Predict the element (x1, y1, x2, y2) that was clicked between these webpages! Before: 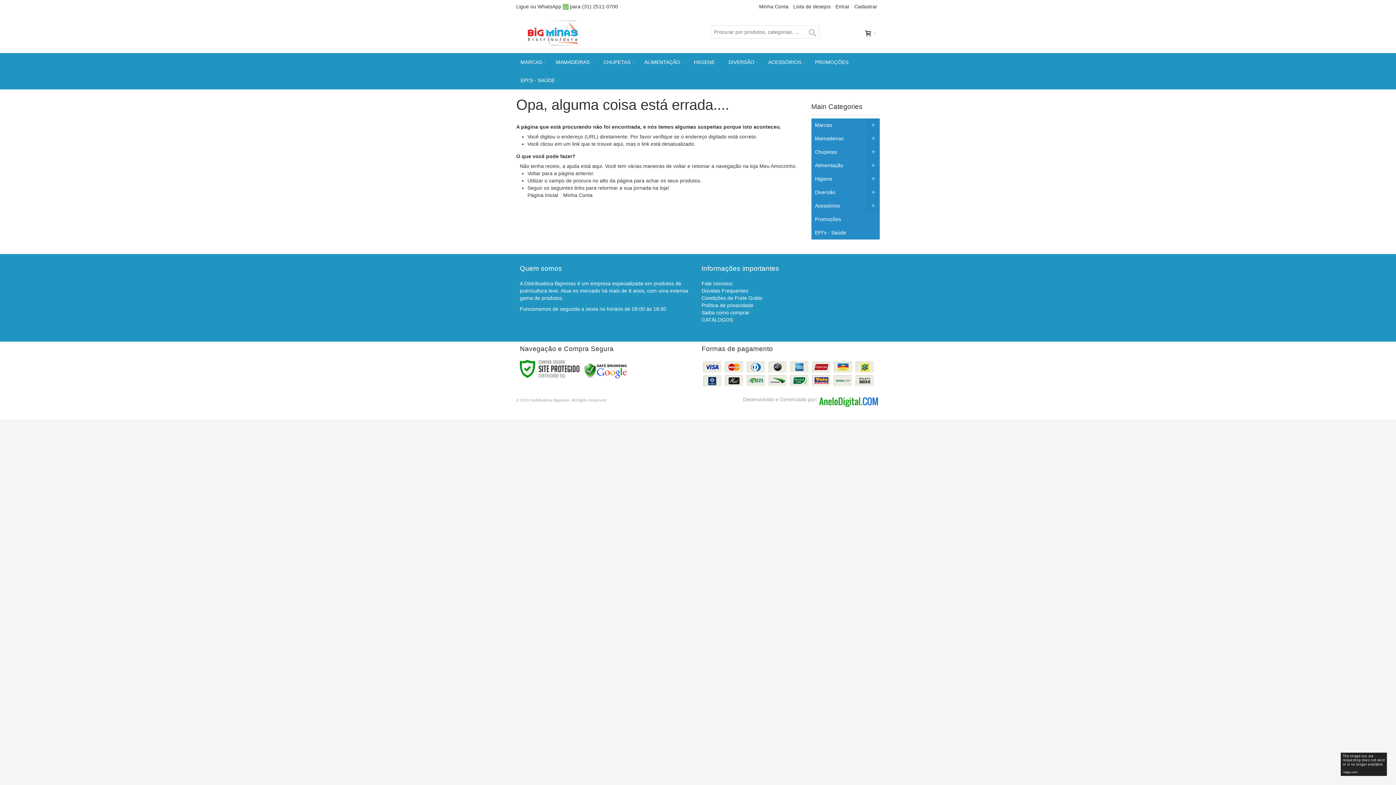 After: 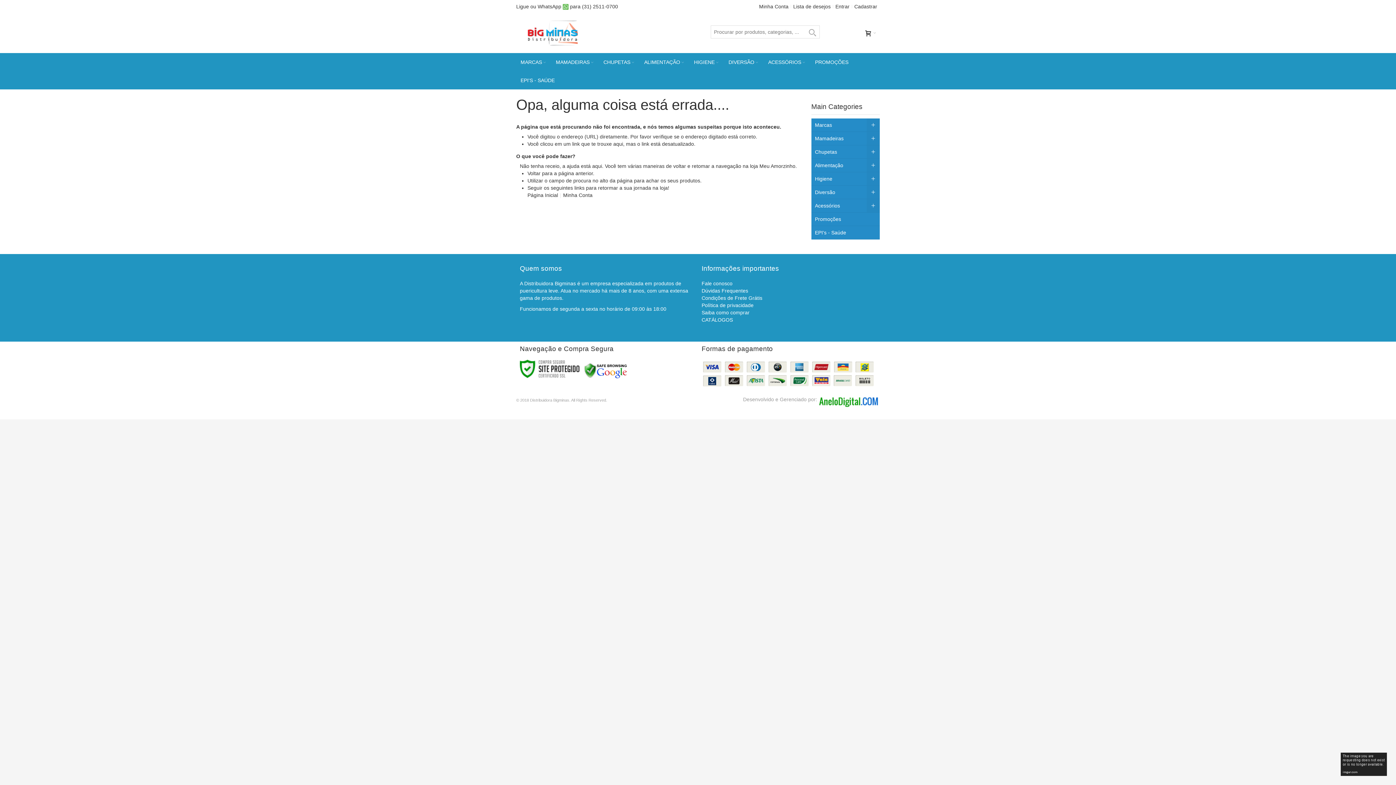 Action: bbox: (818, 396, 880, 402)